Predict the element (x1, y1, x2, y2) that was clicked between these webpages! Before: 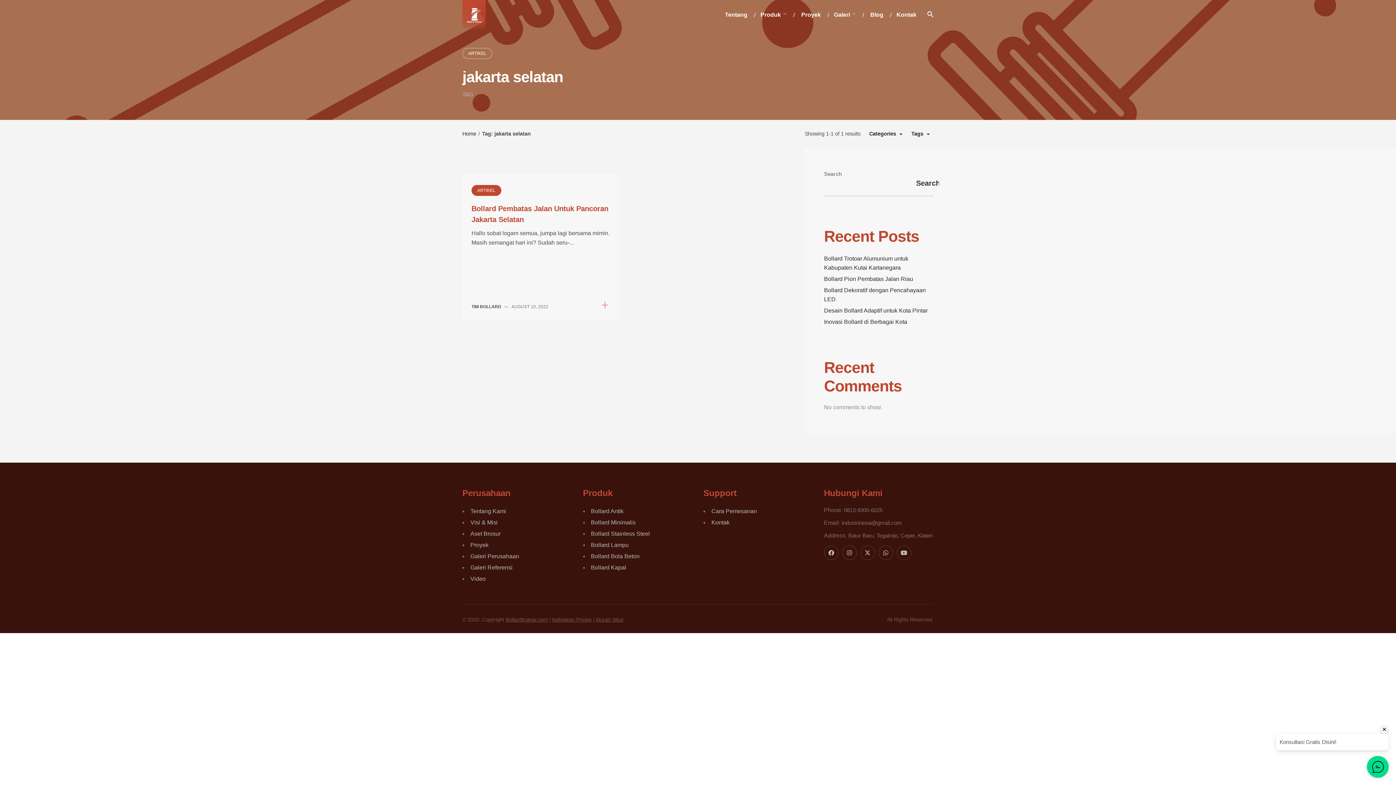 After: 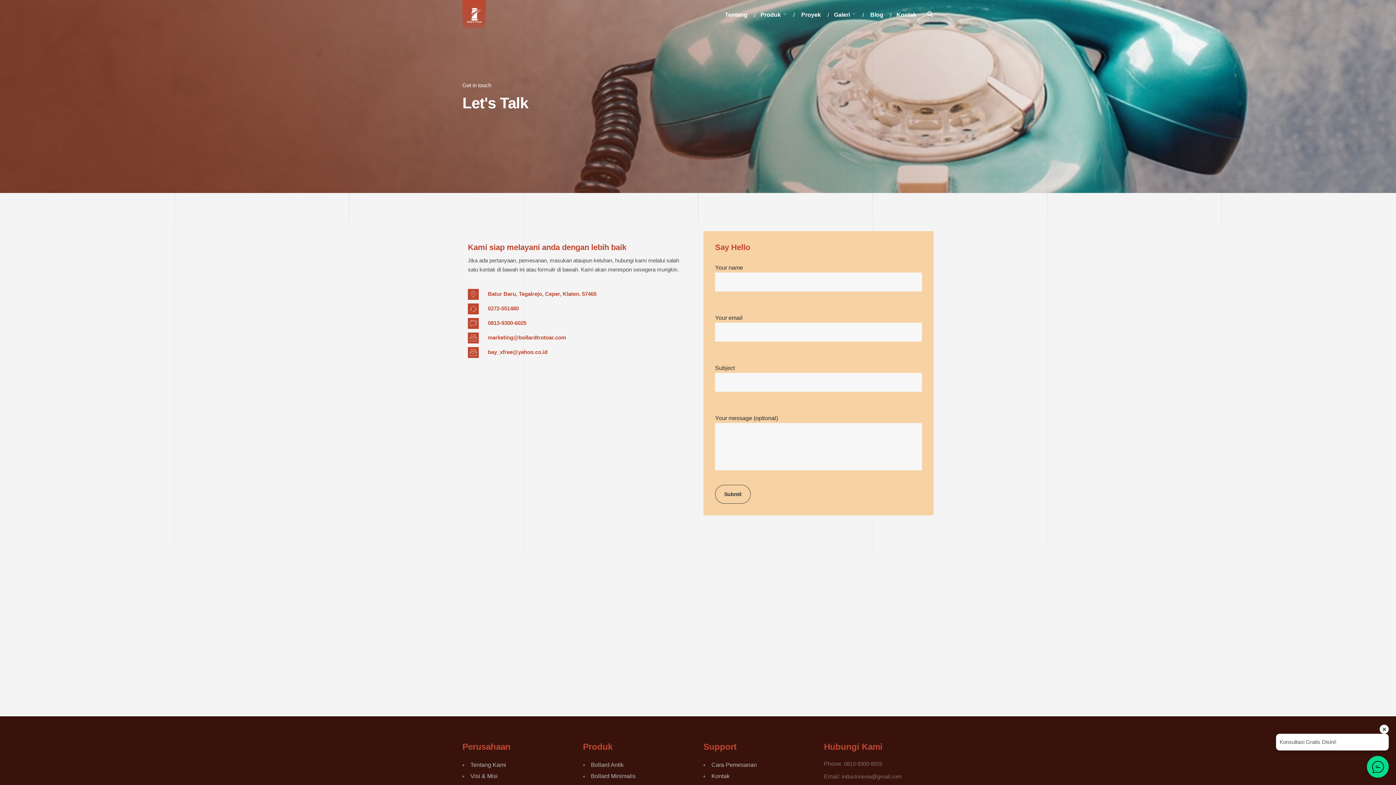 Action: label: Kontak bbox: (711, 519, 729, 525)